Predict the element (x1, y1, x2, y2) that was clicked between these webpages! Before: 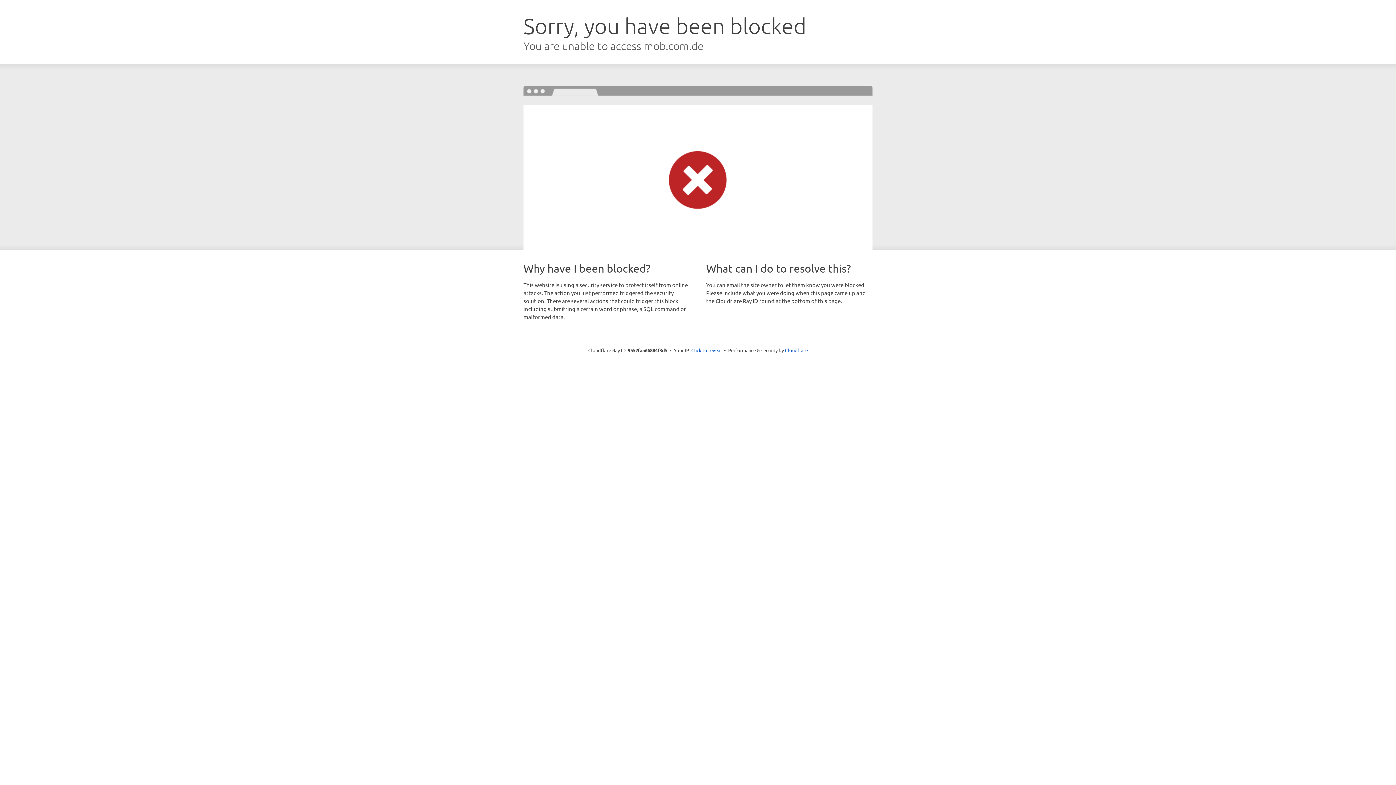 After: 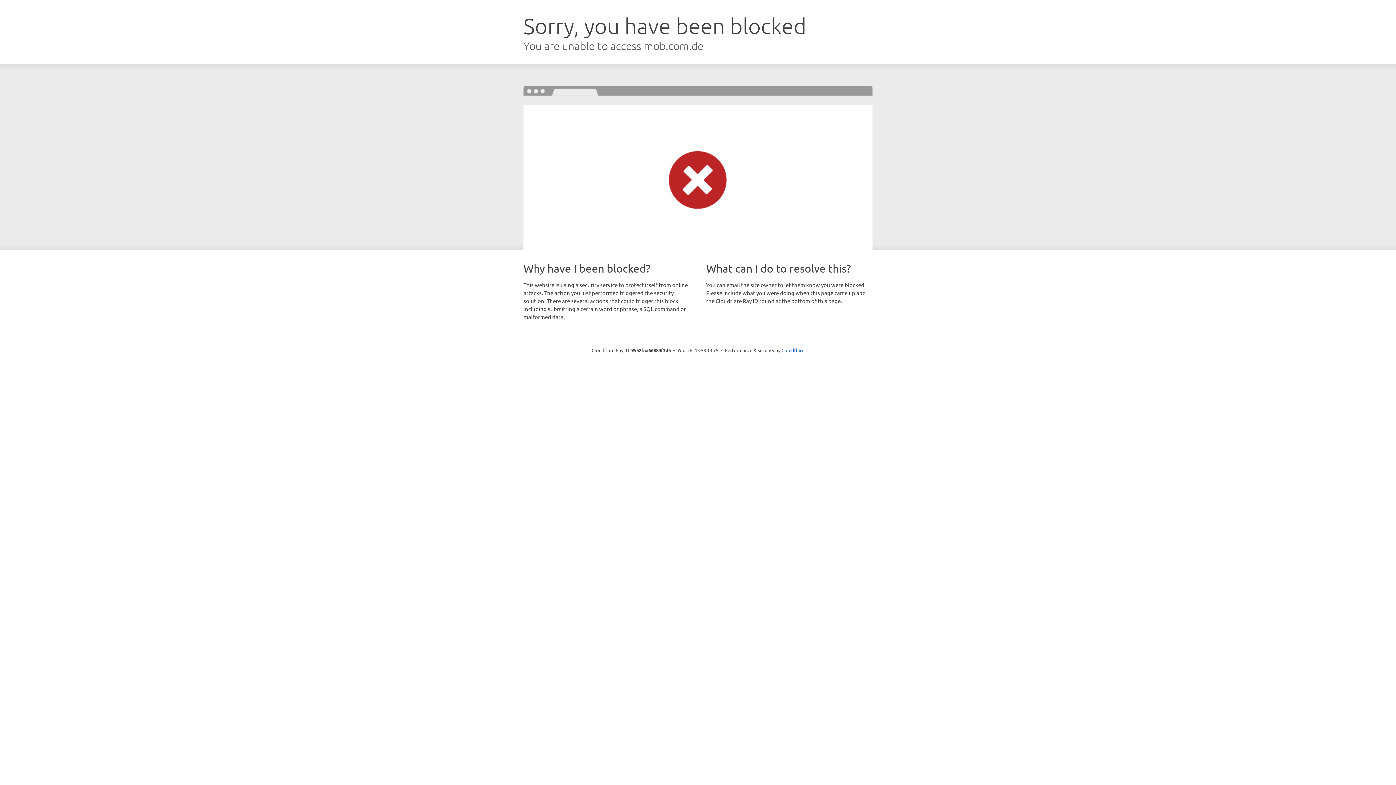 Action: bbox: (691, 346, 722, 353) label: Click to reveal